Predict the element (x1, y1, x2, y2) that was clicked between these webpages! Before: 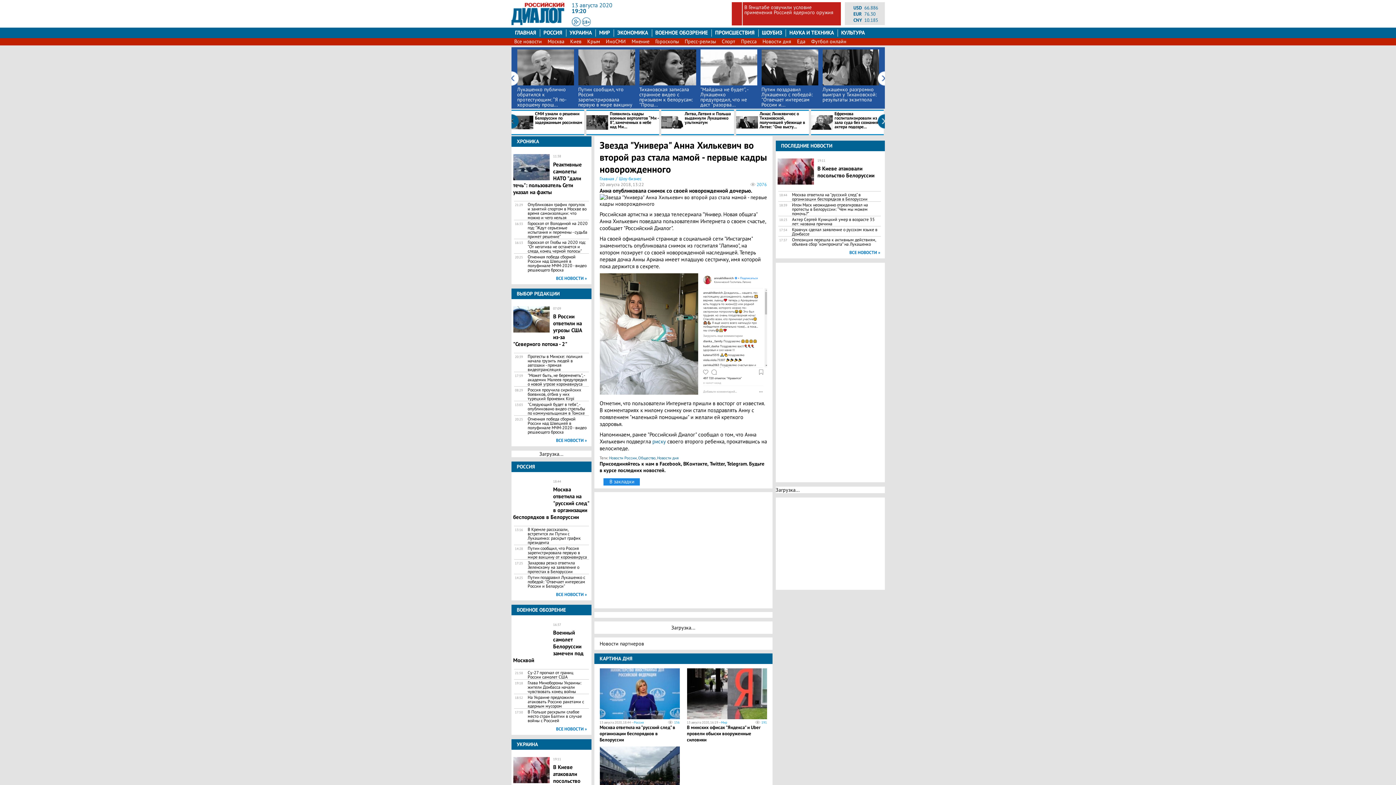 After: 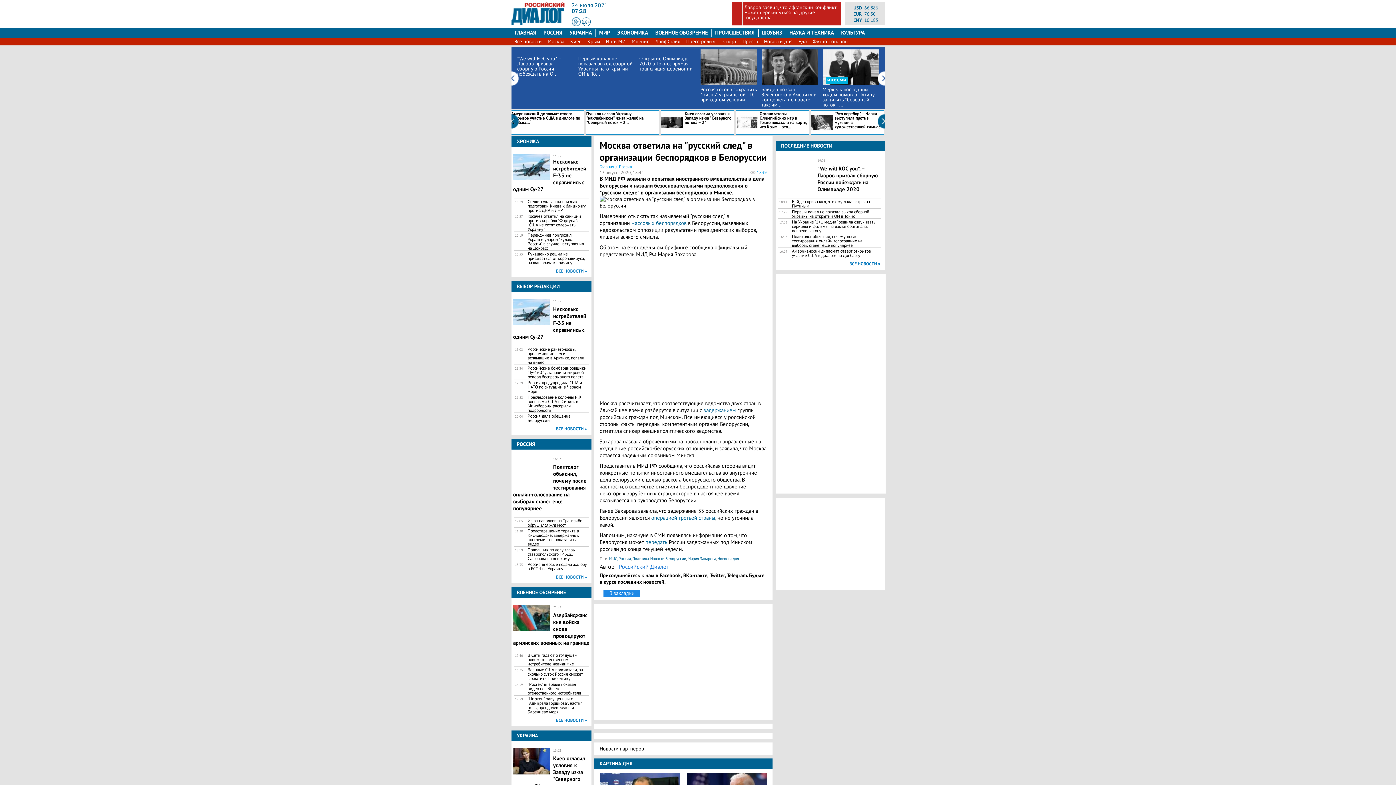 Action: bbox: (792, 192, 879, 201) label: Москва ответила на "русский след" в организации беспорядков в Белоруссии